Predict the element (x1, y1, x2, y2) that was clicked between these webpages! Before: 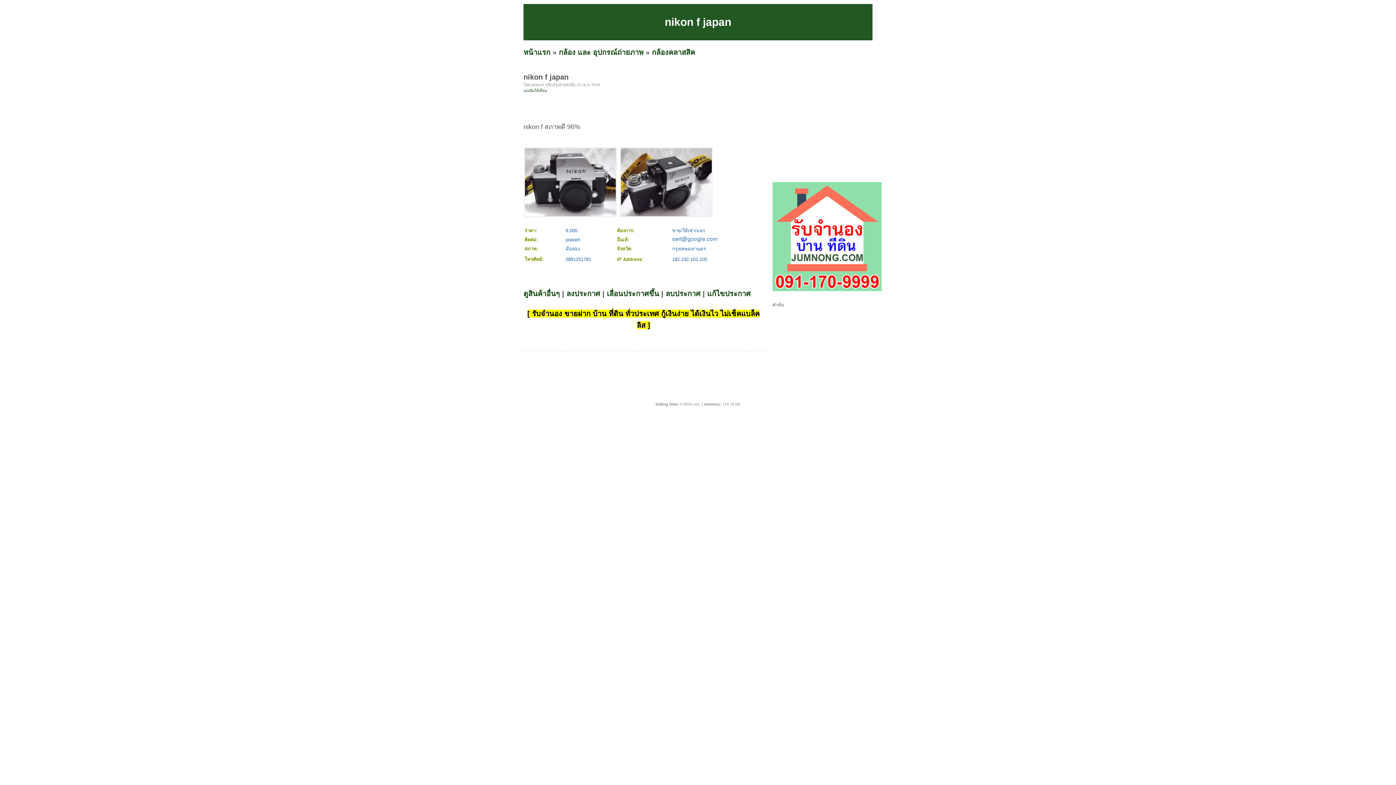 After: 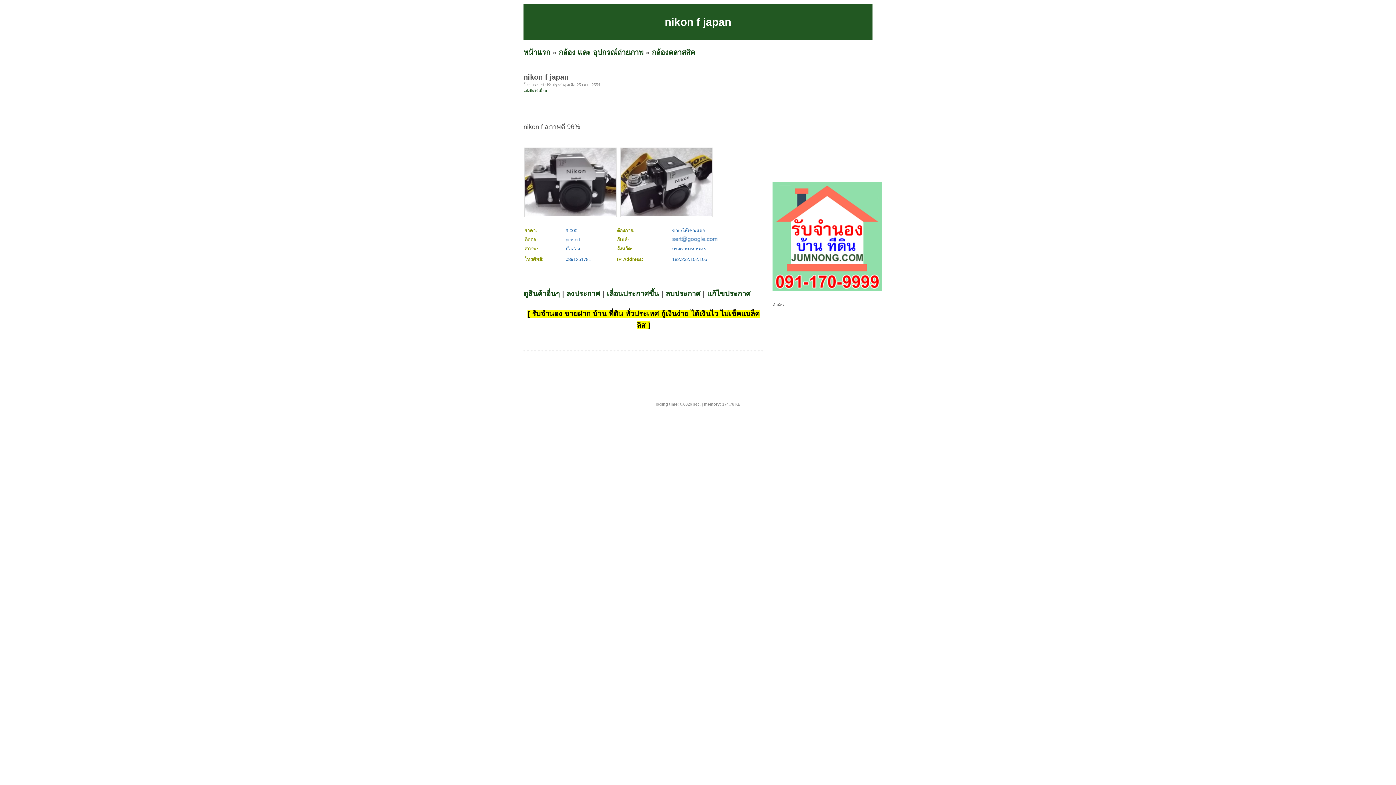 Action: bbox: (621, 212, 712, 217)